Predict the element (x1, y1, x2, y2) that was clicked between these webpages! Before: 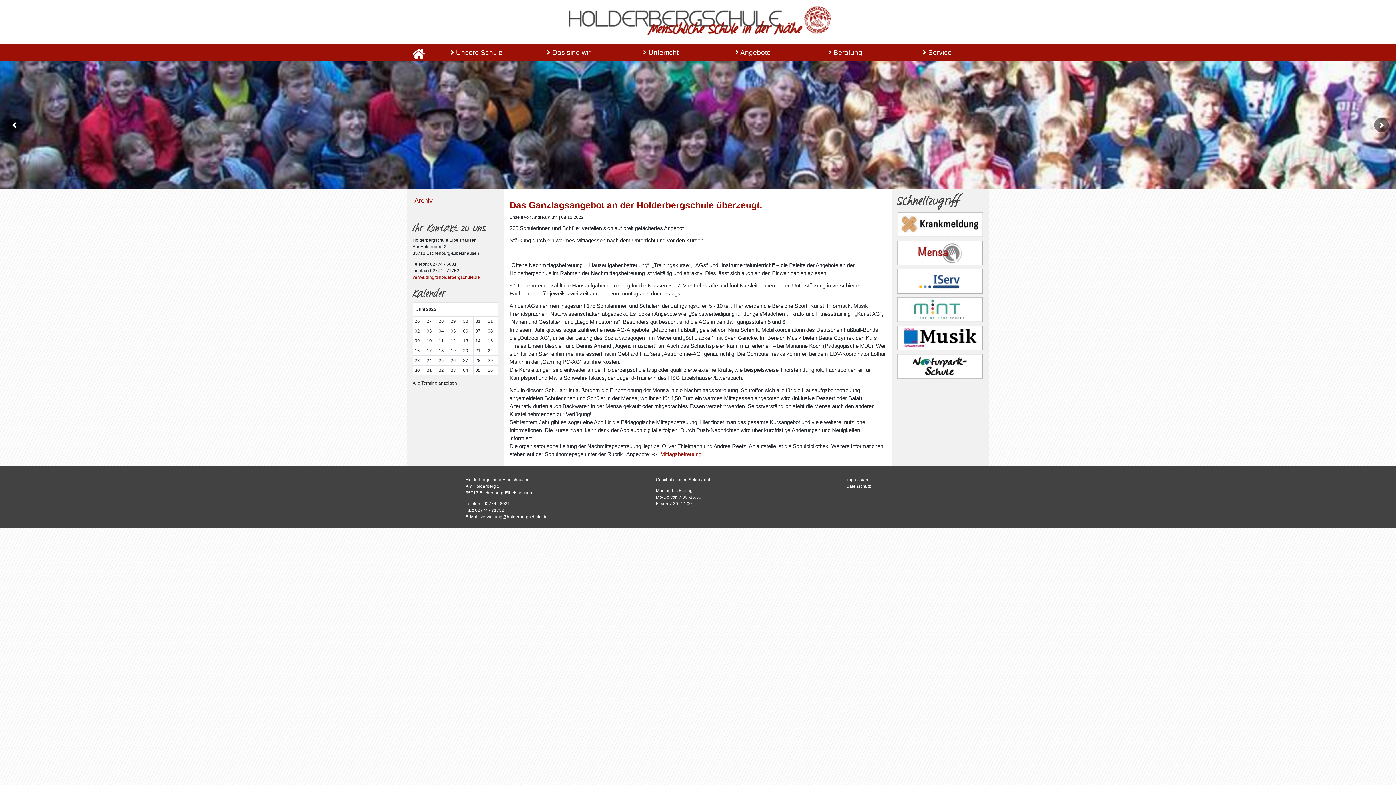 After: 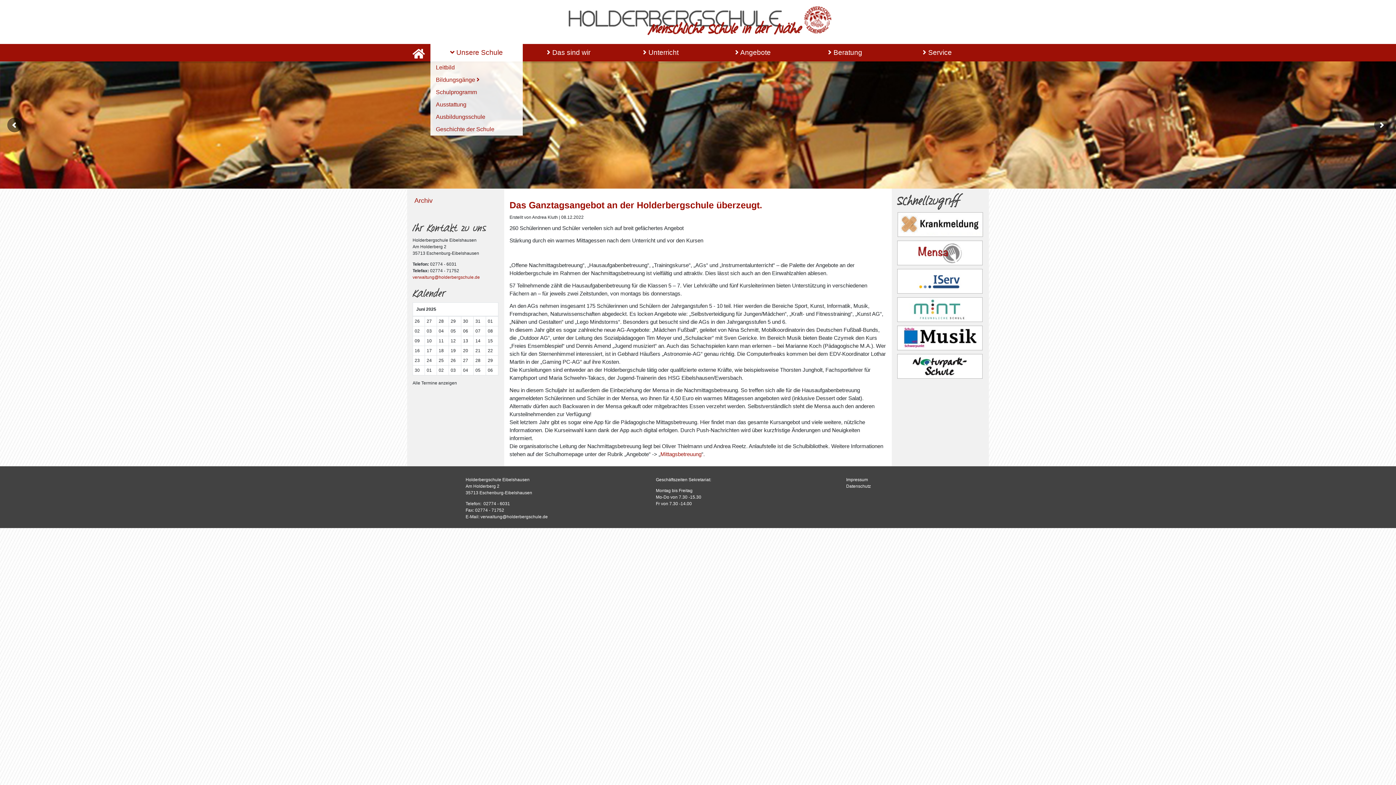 Action: bbox: (430, 44, 522, 61) label:  Unsere Schule